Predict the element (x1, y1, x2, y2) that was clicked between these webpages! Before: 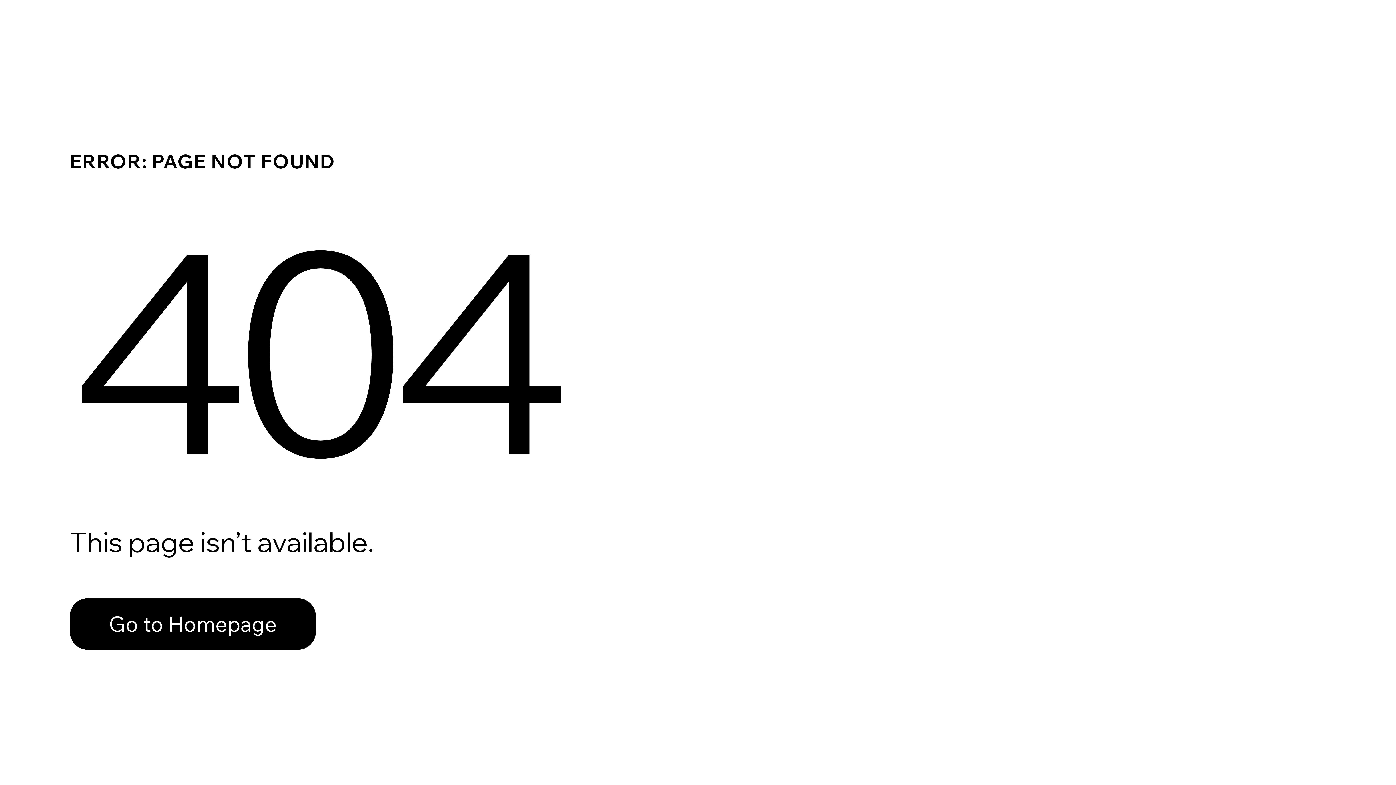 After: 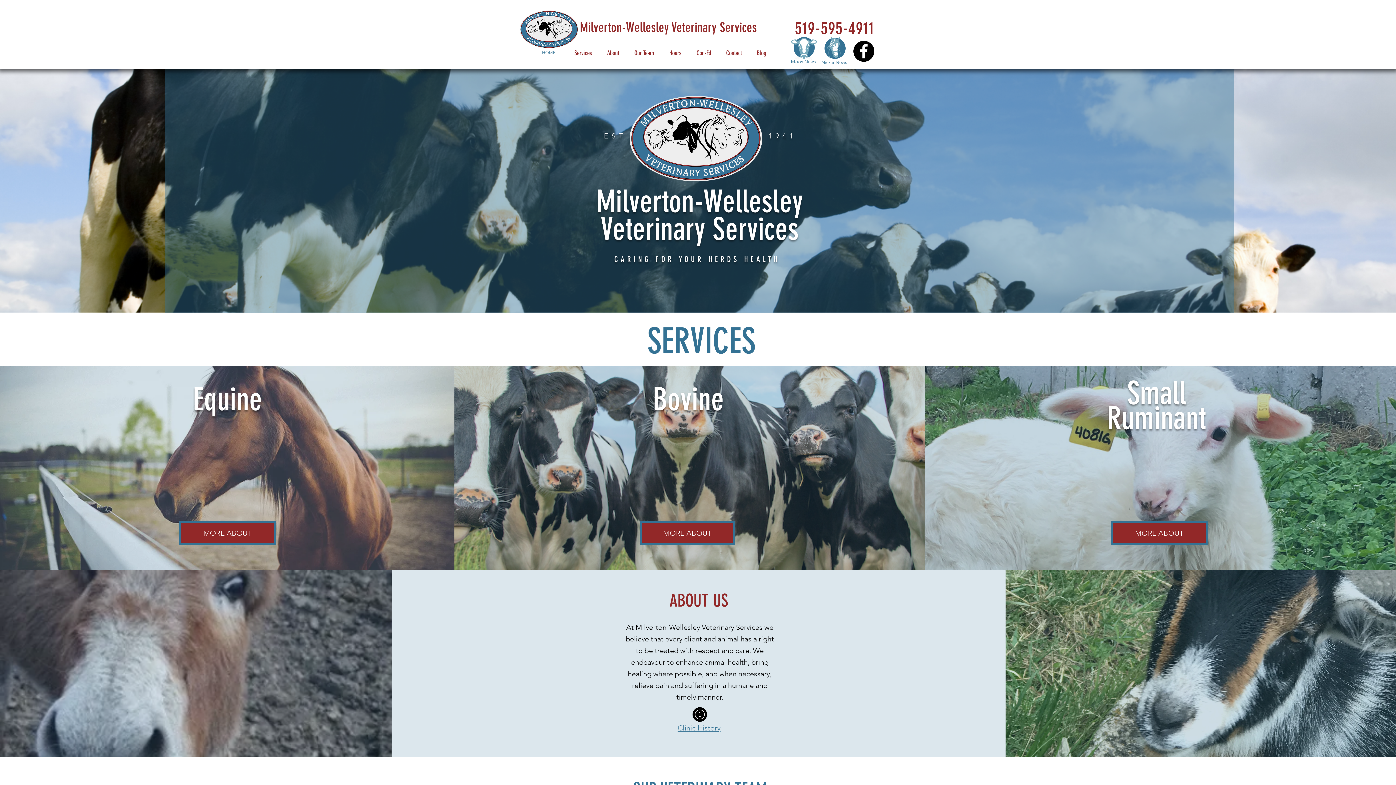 Action: bbox: (69, 582, 768, 659) label: Go to Homepage